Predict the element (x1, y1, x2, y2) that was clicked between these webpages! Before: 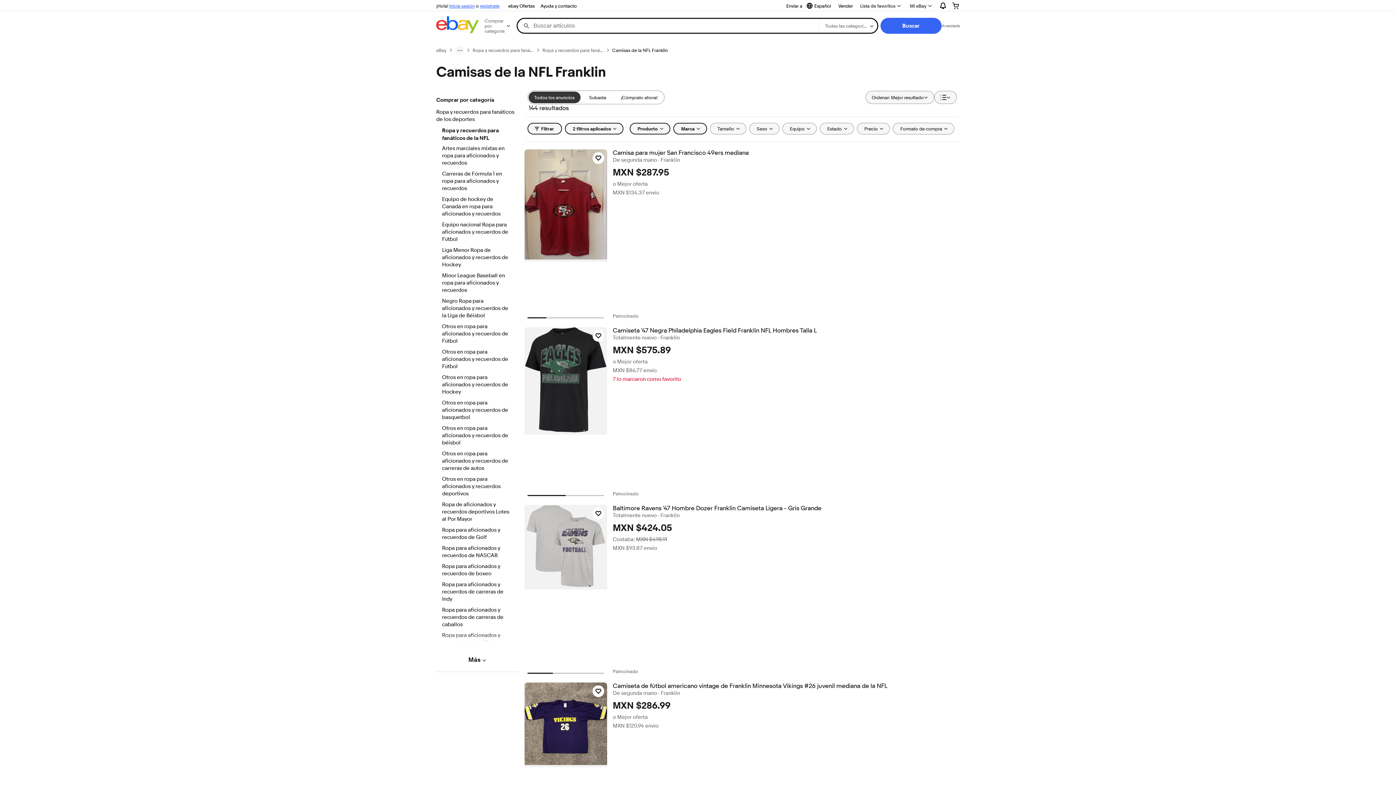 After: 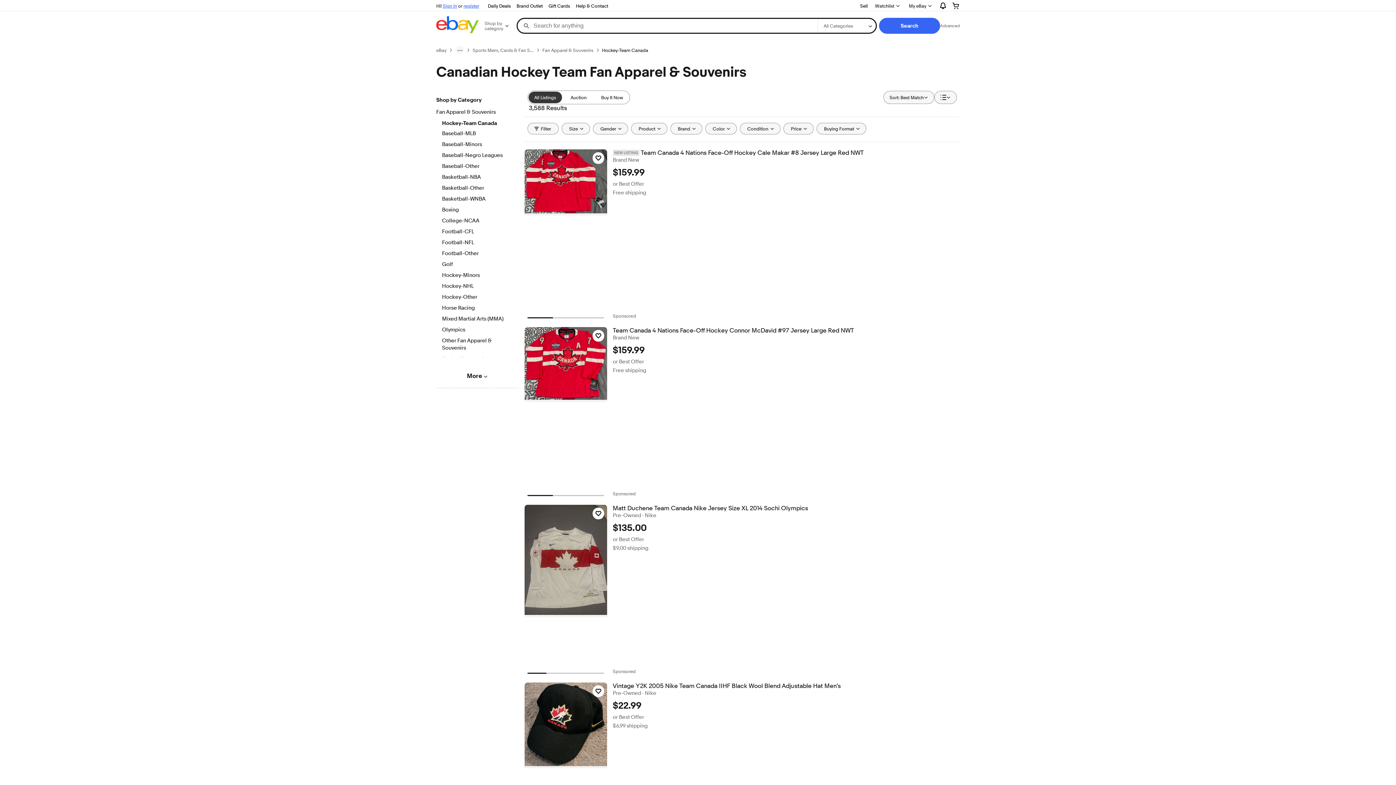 Action: label: Equipo de hockey de Canadá en ropa para aficionados y recuerdos bbox: (442, 196, 512, 218)